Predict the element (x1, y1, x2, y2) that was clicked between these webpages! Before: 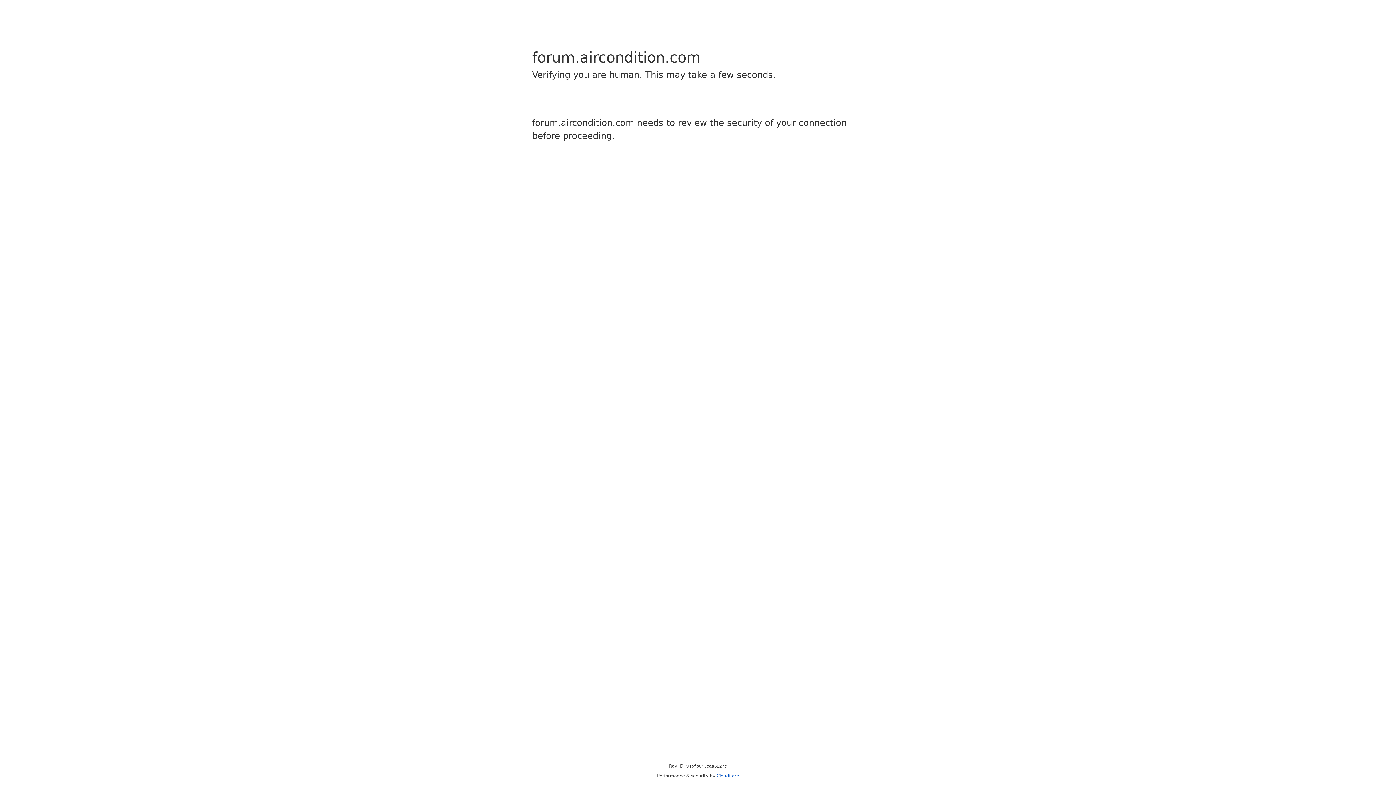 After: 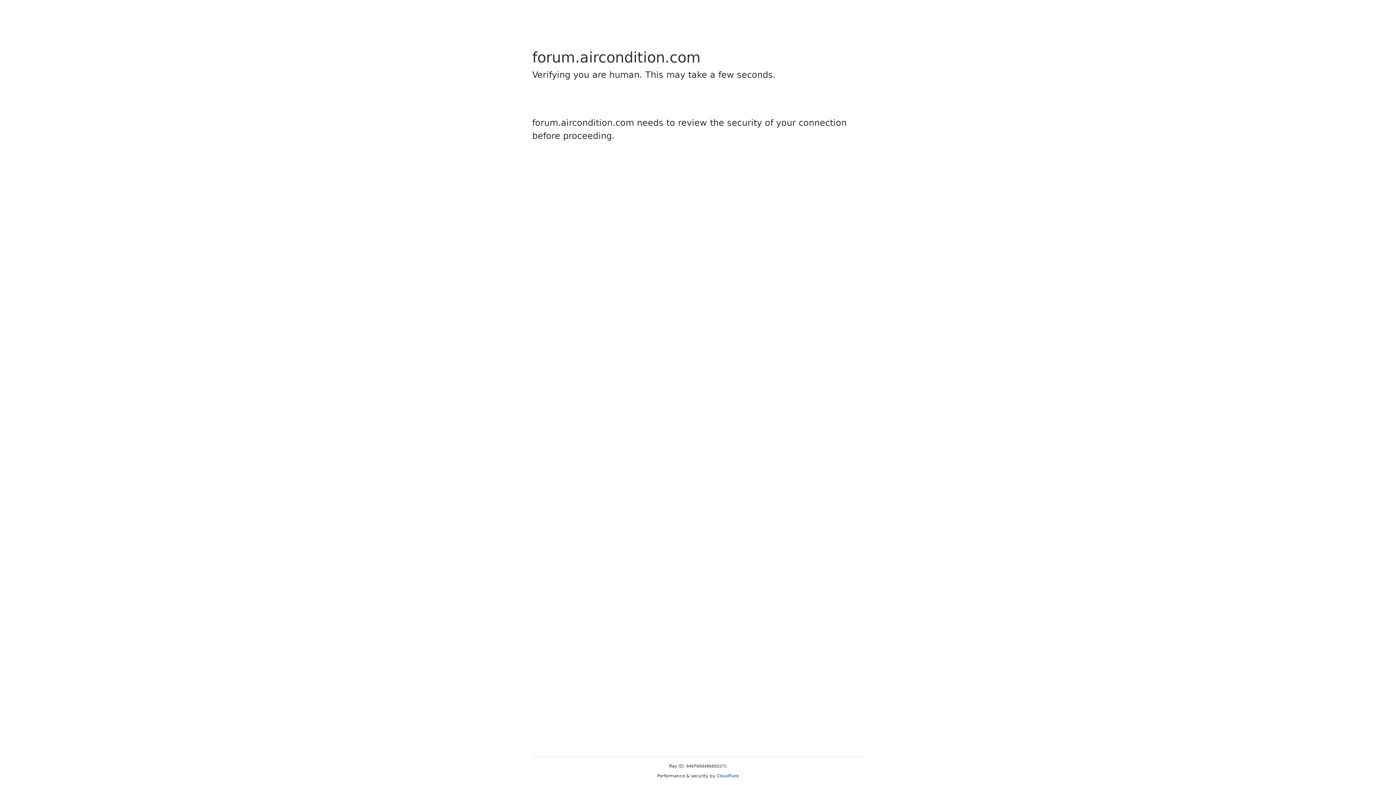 Action: bbox: (716, 773, 739, 778) label: Cloudflare